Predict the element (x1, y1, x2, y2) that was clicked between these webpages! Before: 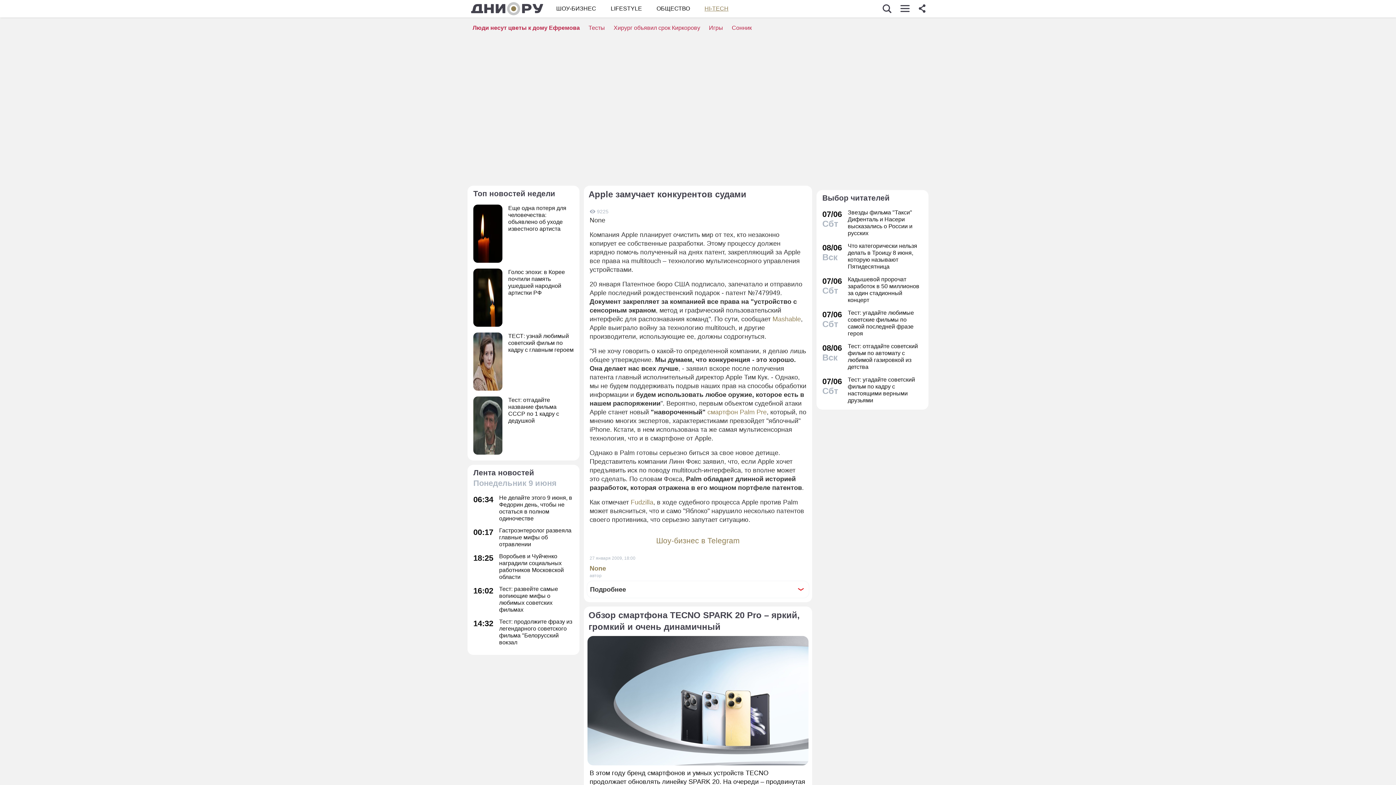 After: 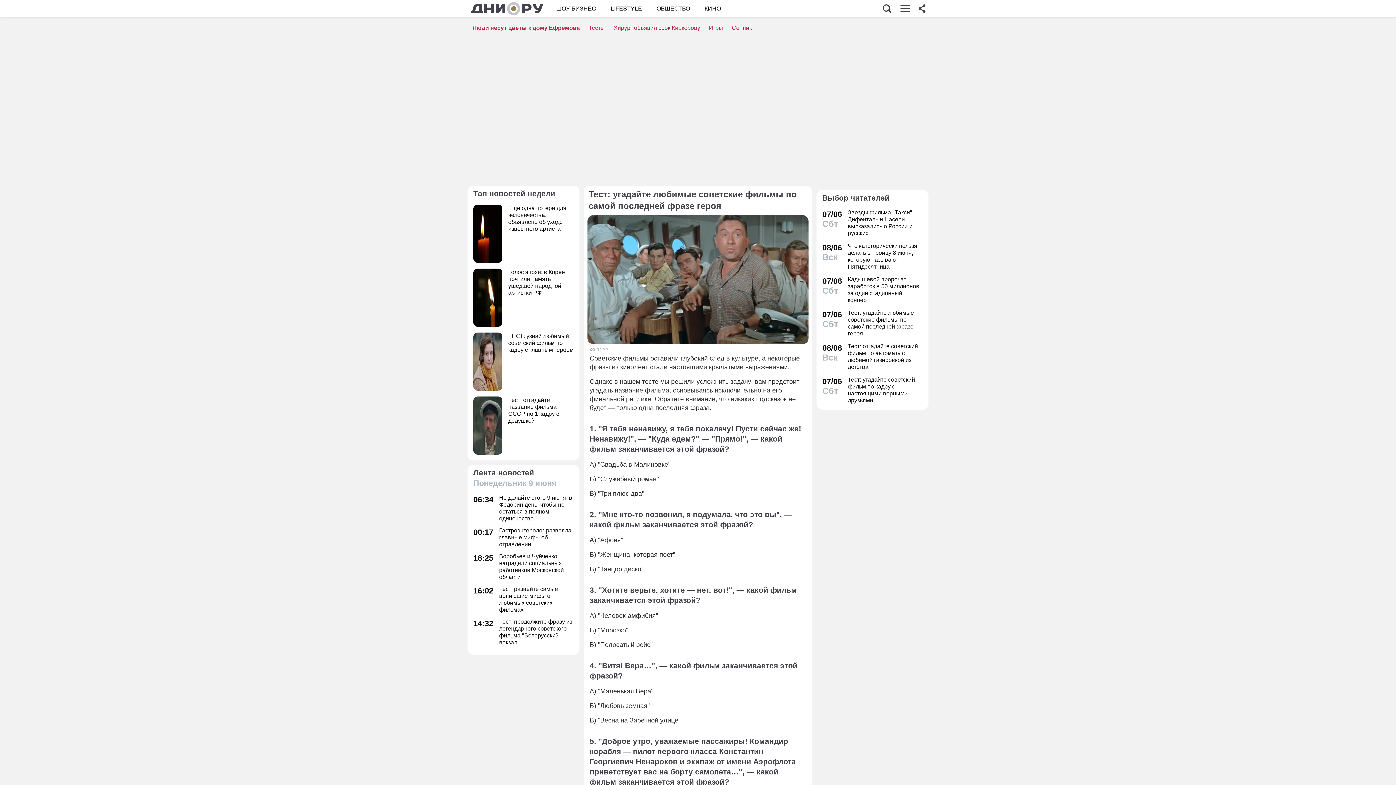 Action: bbox: (822, 309, 922, 337) label: 07/06
Сбт
Тест: угадайте любимые советские фильмы по самой последней фразе героя